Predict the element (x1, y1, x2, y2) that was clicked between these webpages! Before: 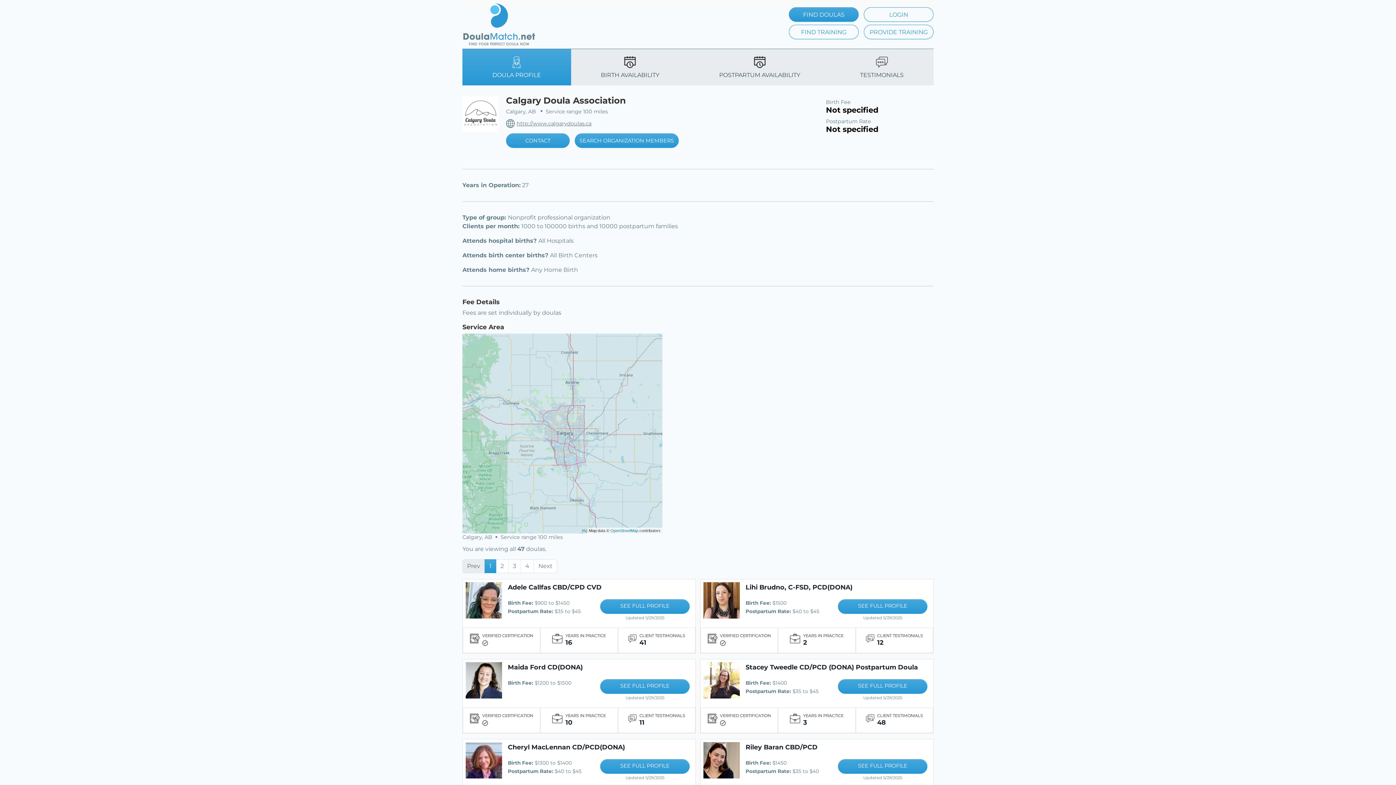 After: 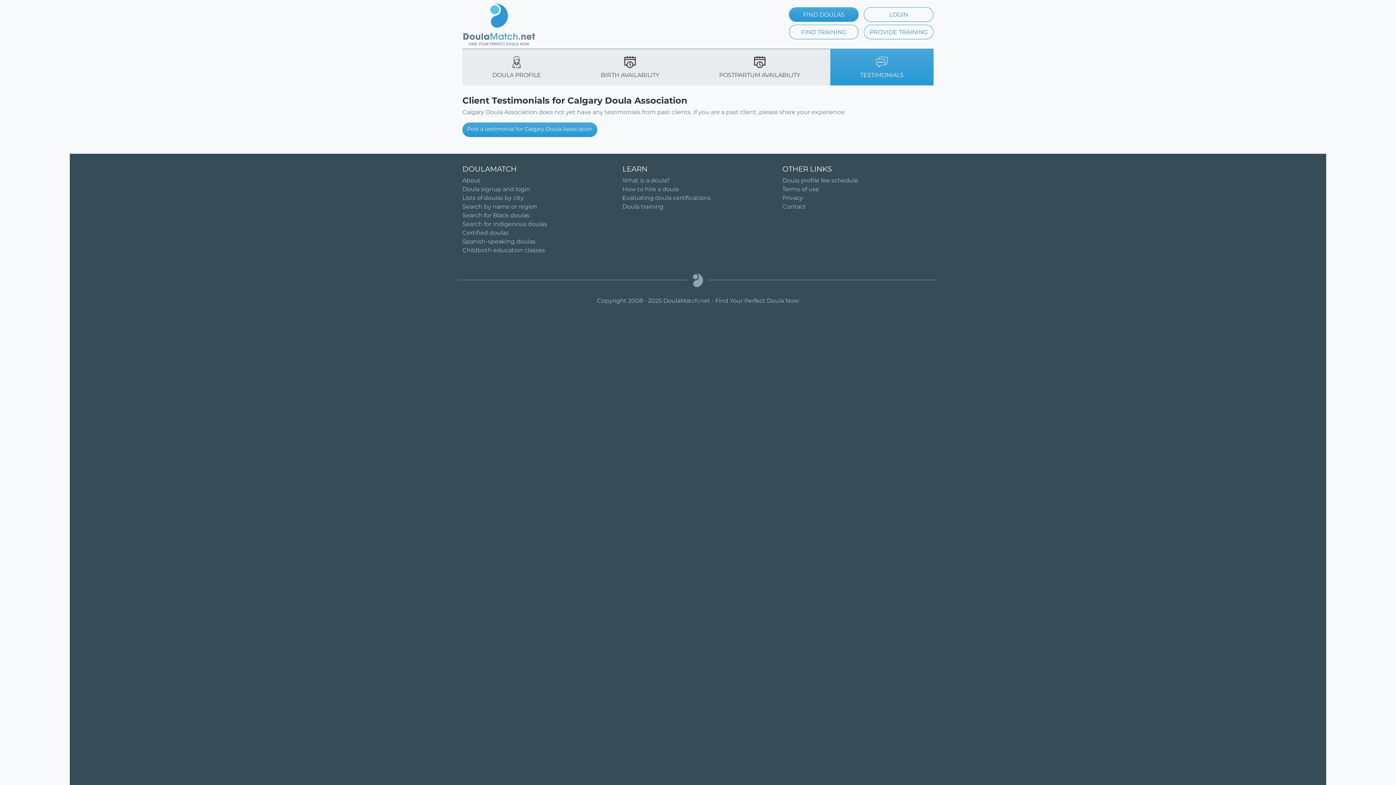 Action: label: TESTIMONIALS bbox: (830, 48, 933, 85)